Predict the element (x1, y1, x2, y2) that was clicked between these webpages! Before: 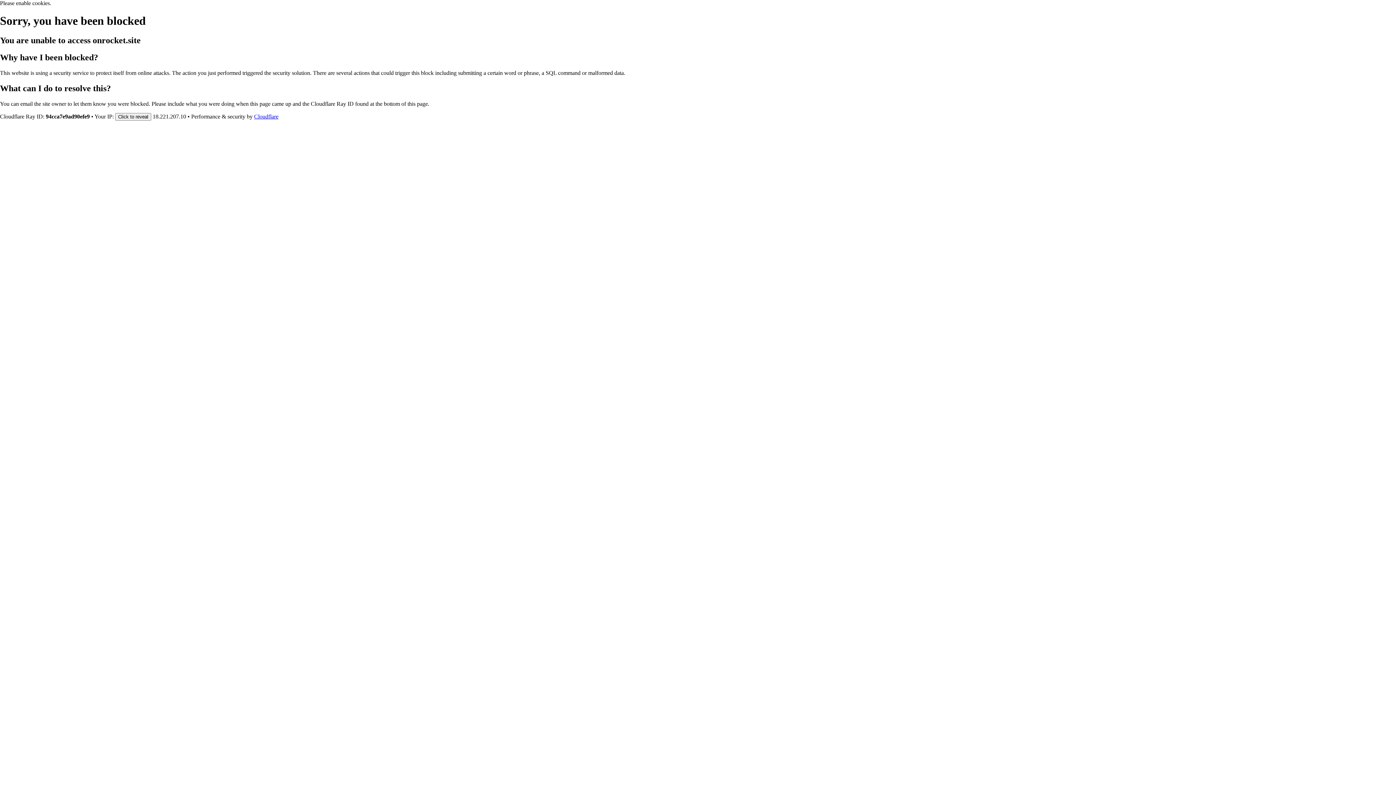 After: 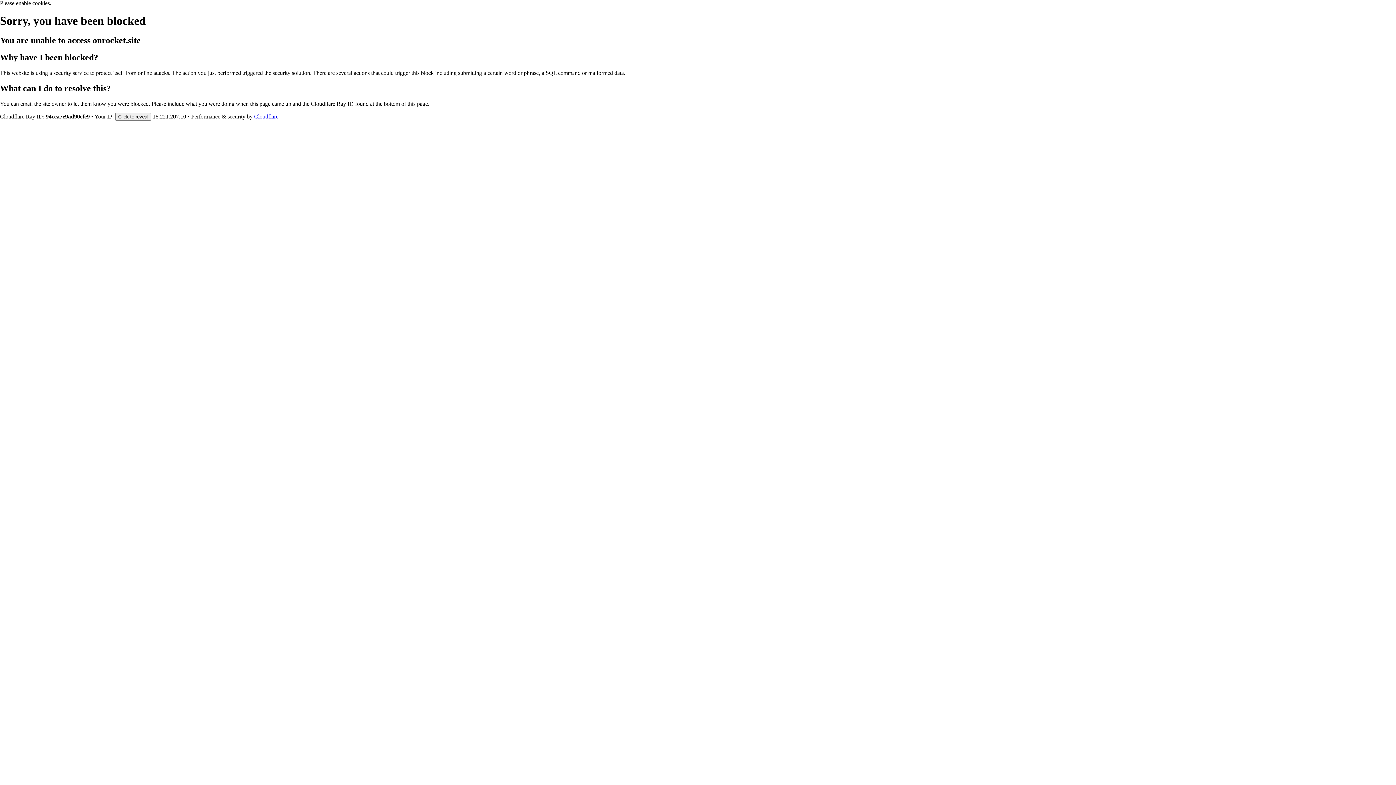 Action: label: Cloudflare bbox: (254, 113, 278, 119)